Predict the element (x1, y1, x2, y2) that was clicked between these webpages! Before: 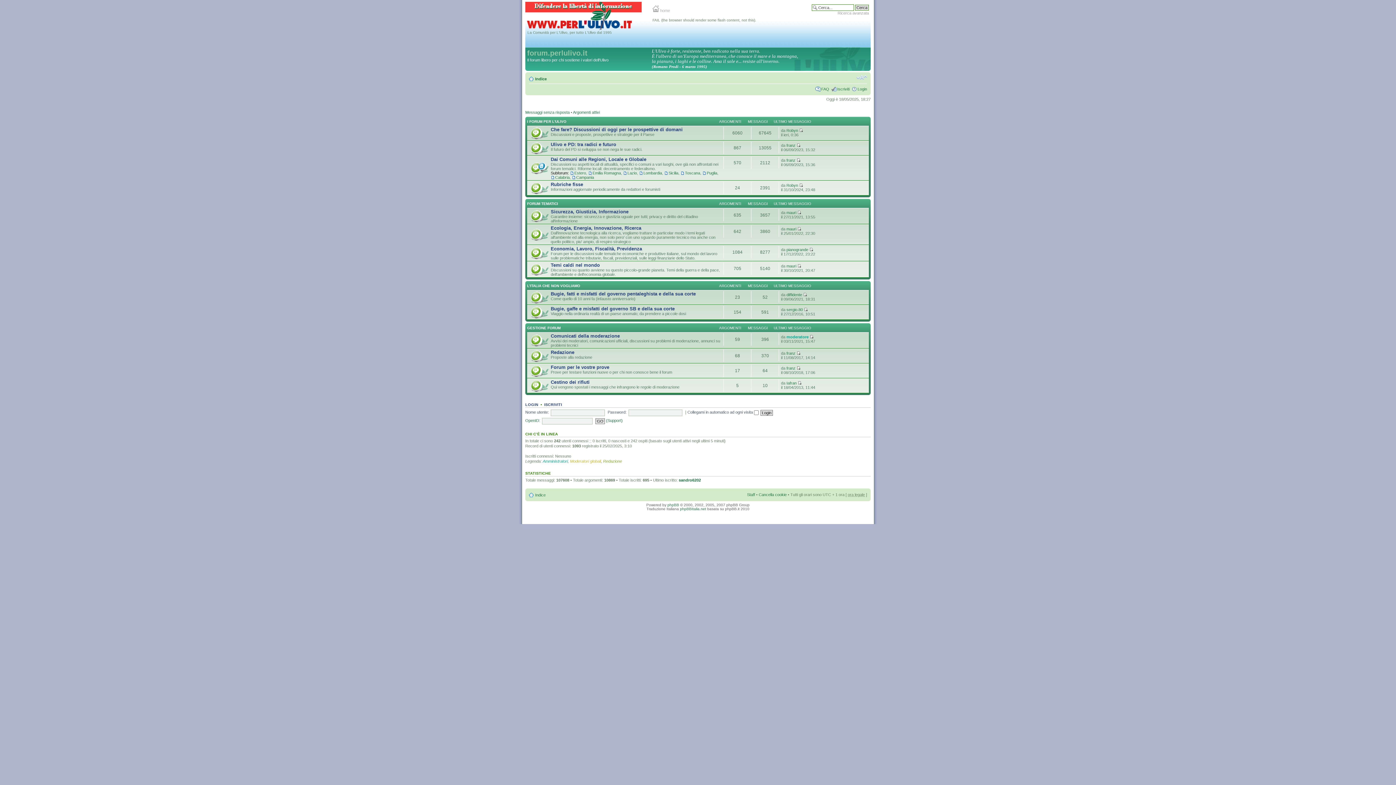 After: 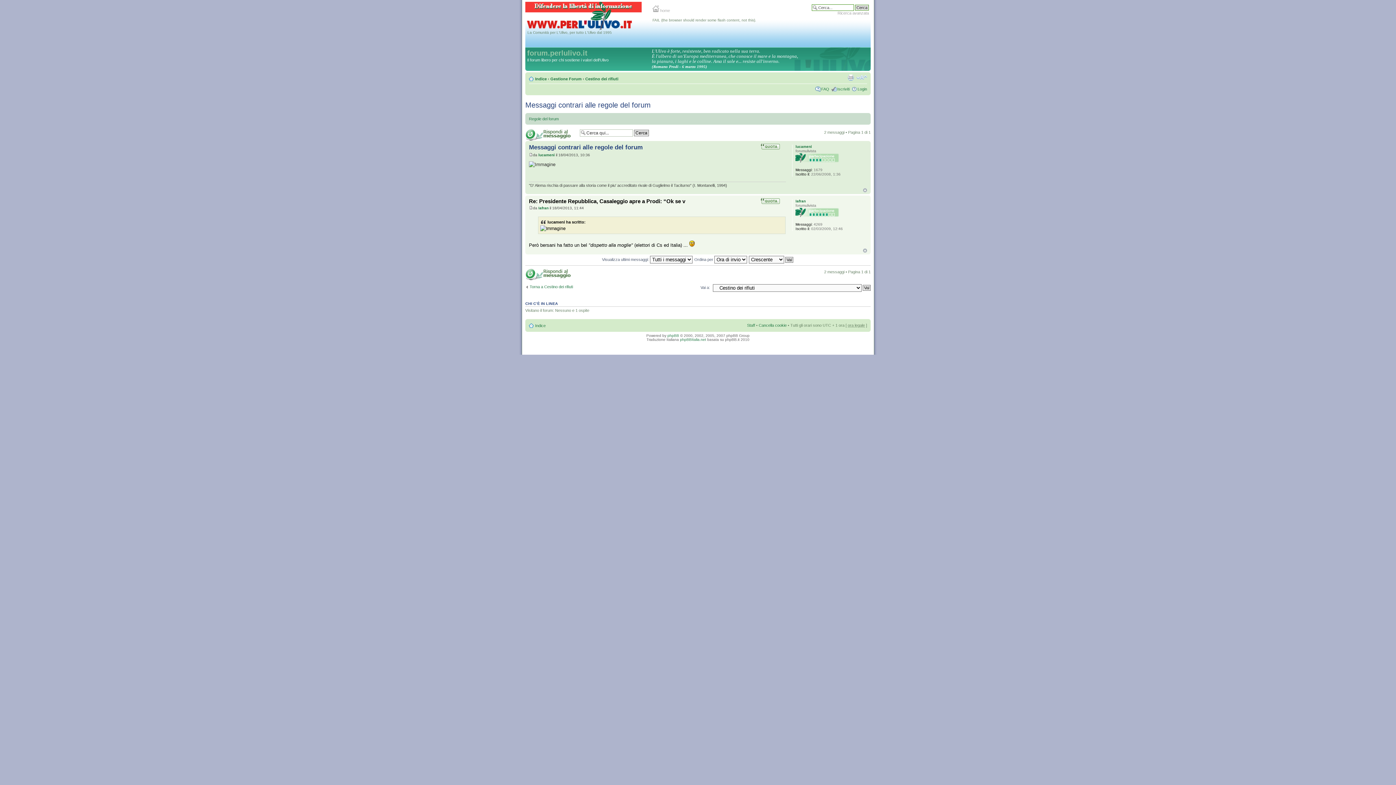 Action: bbox: (797, 380, 801, 385)